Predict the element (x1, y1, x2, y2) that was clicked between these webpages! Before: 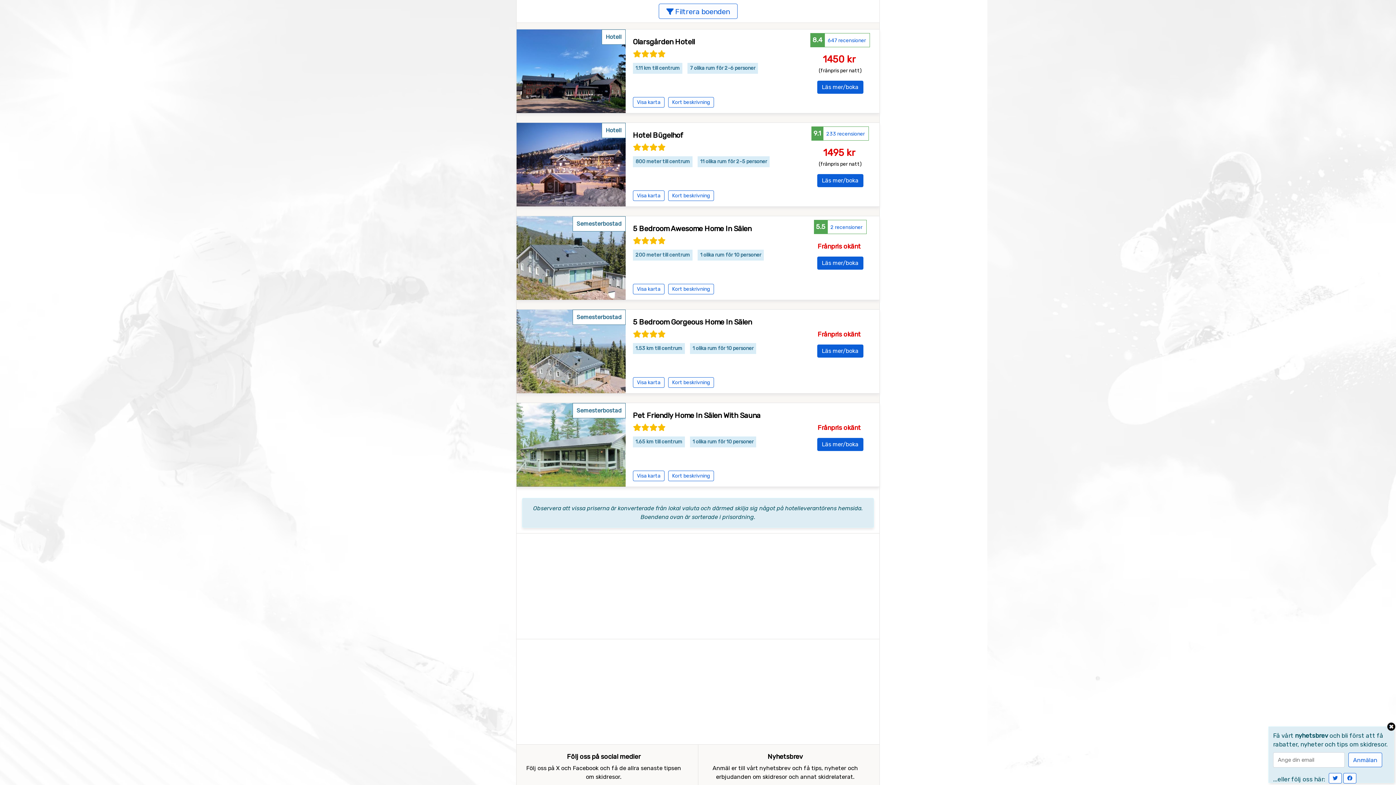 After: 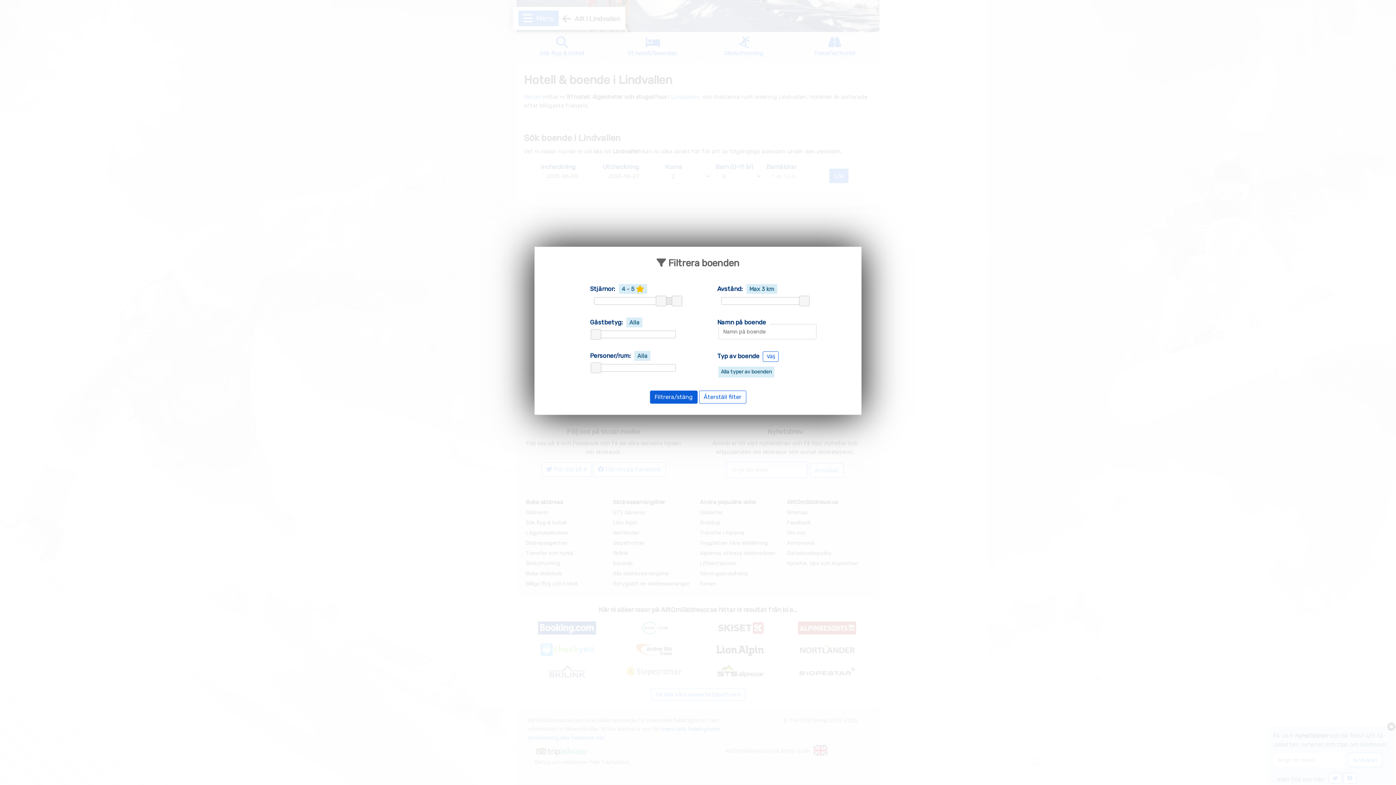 Action: bbox: (658, 3, 737, 18) label:  Filtrera boenden